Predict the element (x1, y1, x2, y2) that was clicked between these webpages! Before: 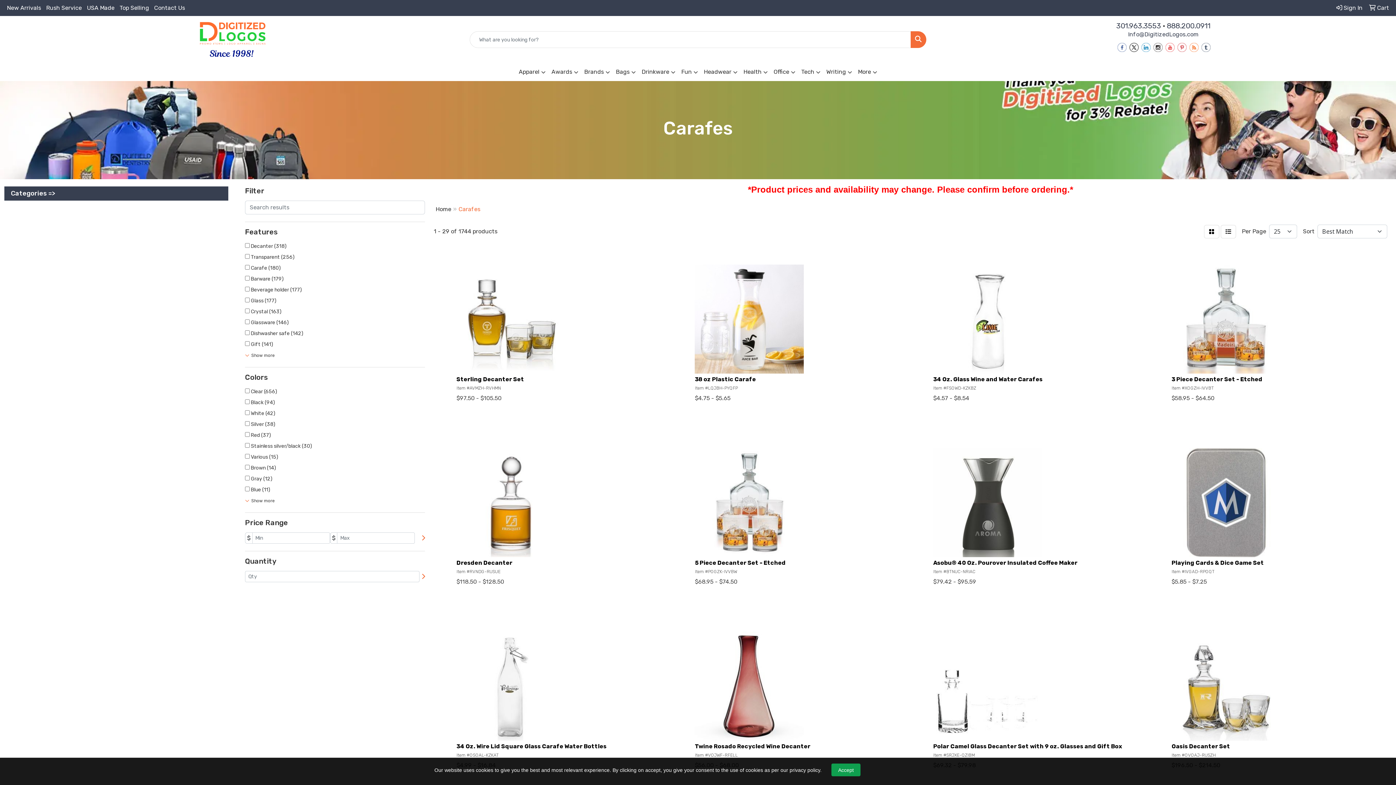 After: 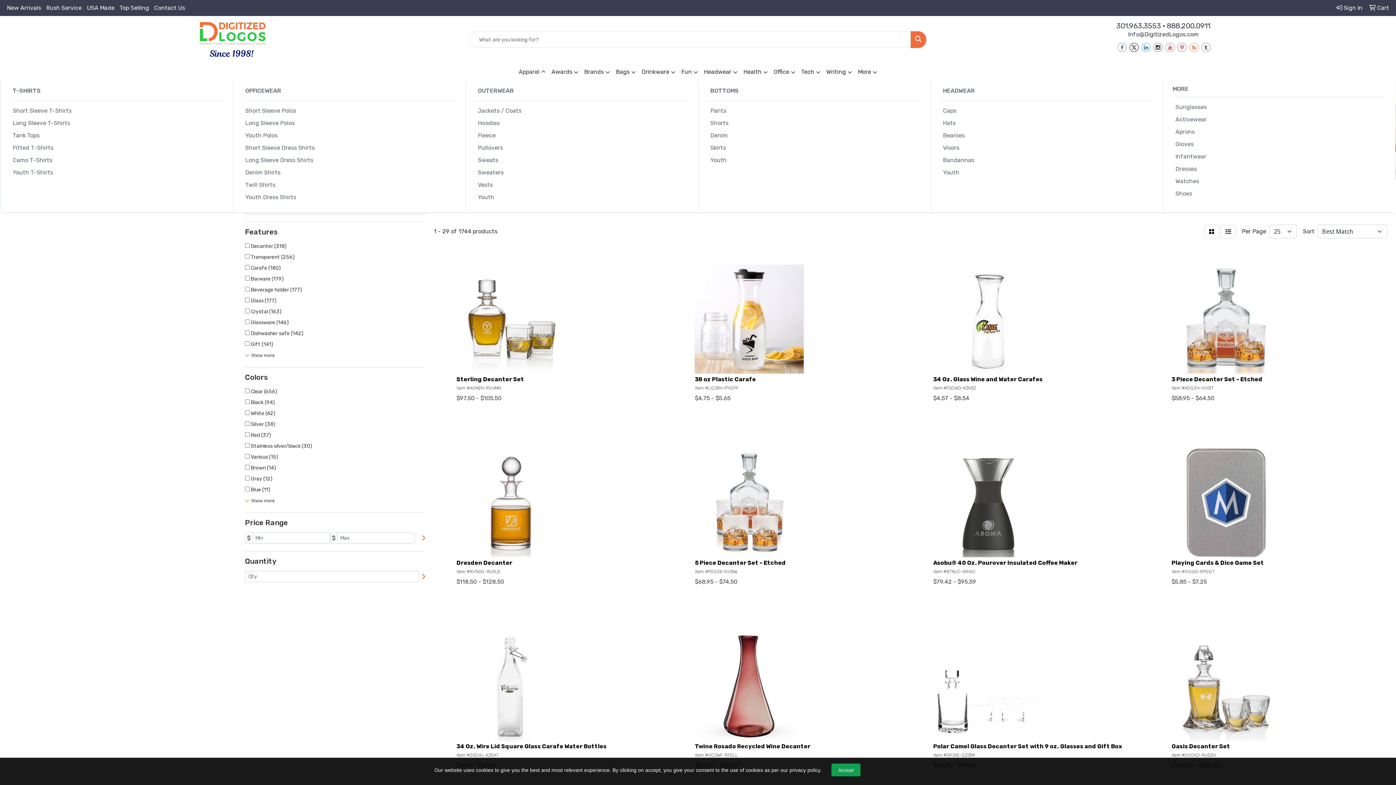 Action: label: Apparel bbox: (516, 63, 548, 81)